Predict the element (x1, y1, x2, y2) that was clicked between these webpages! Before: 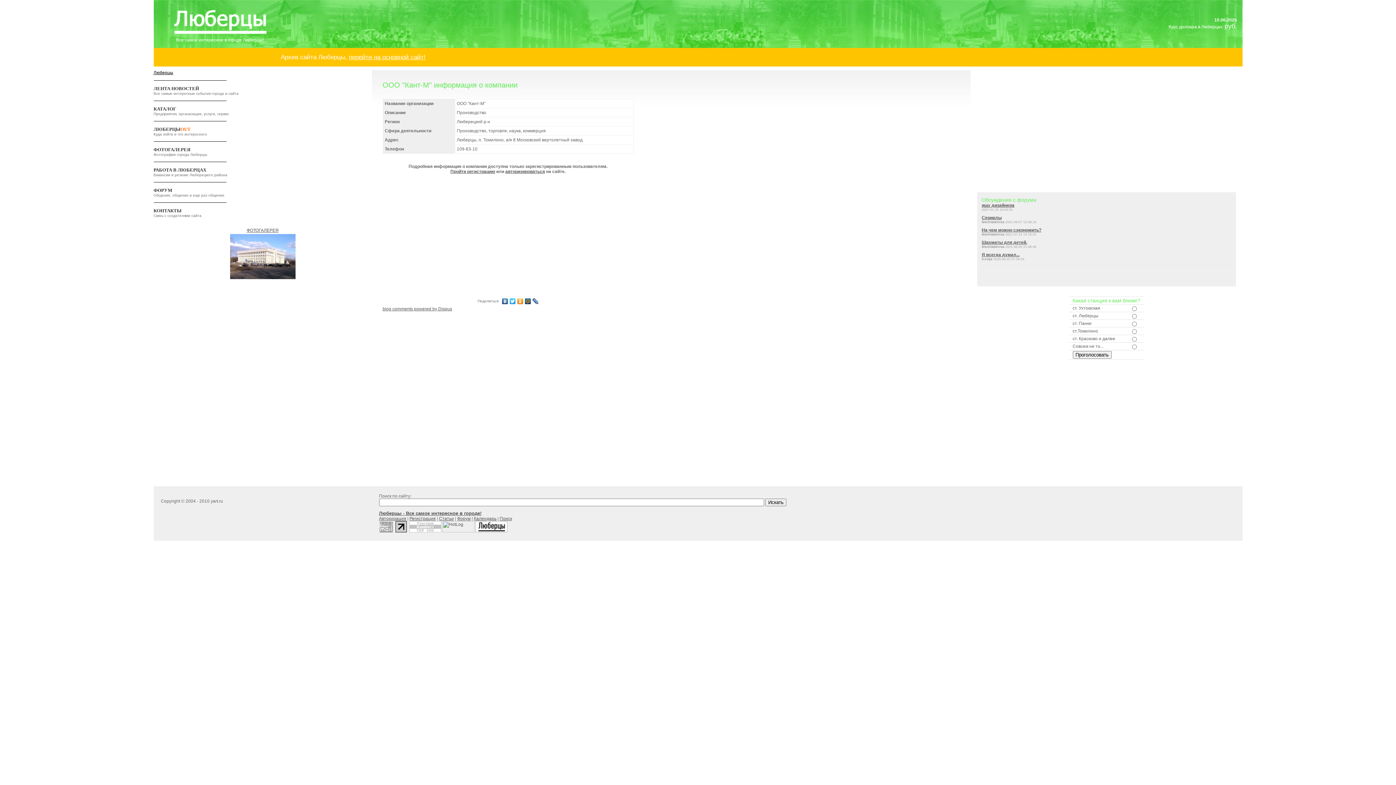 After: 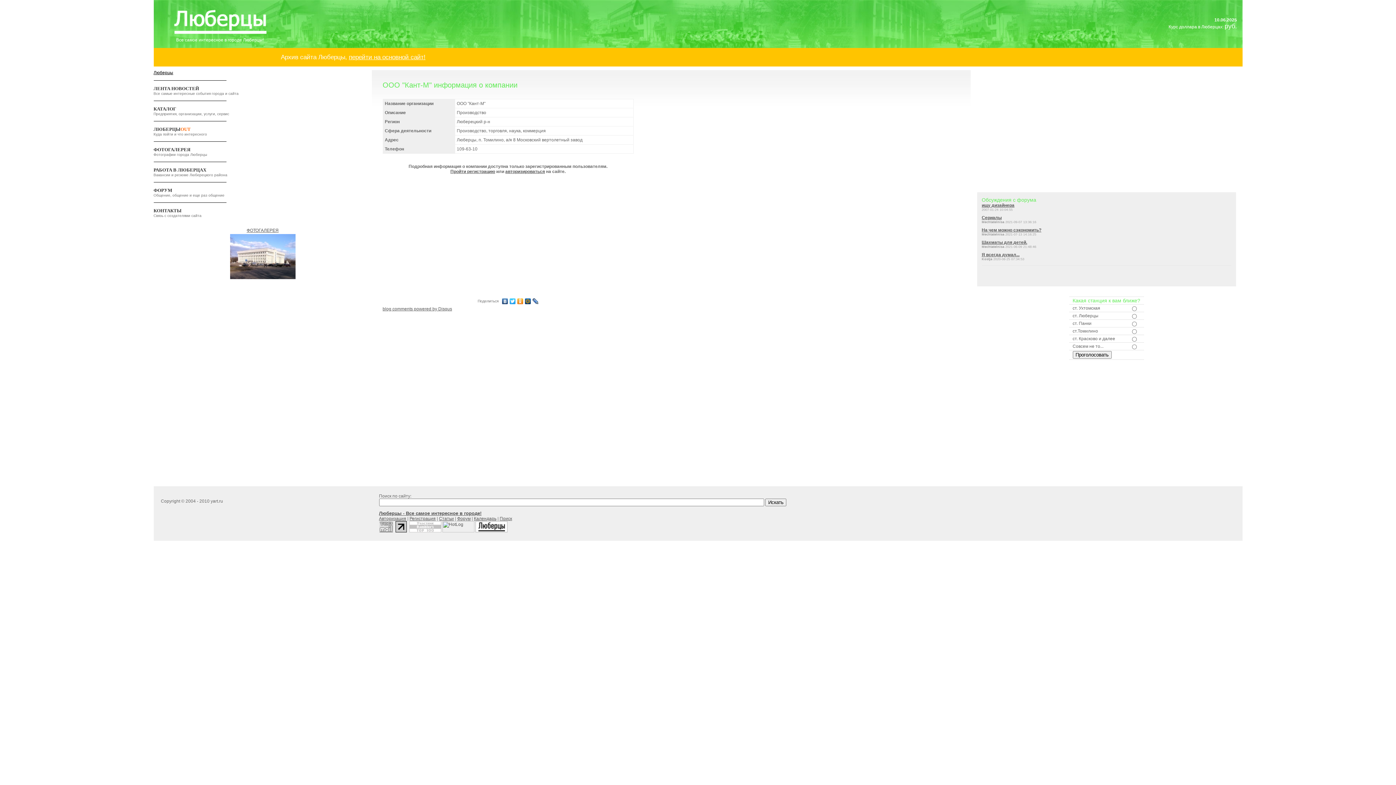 Action: bbox: (501, 296, 509, 306)